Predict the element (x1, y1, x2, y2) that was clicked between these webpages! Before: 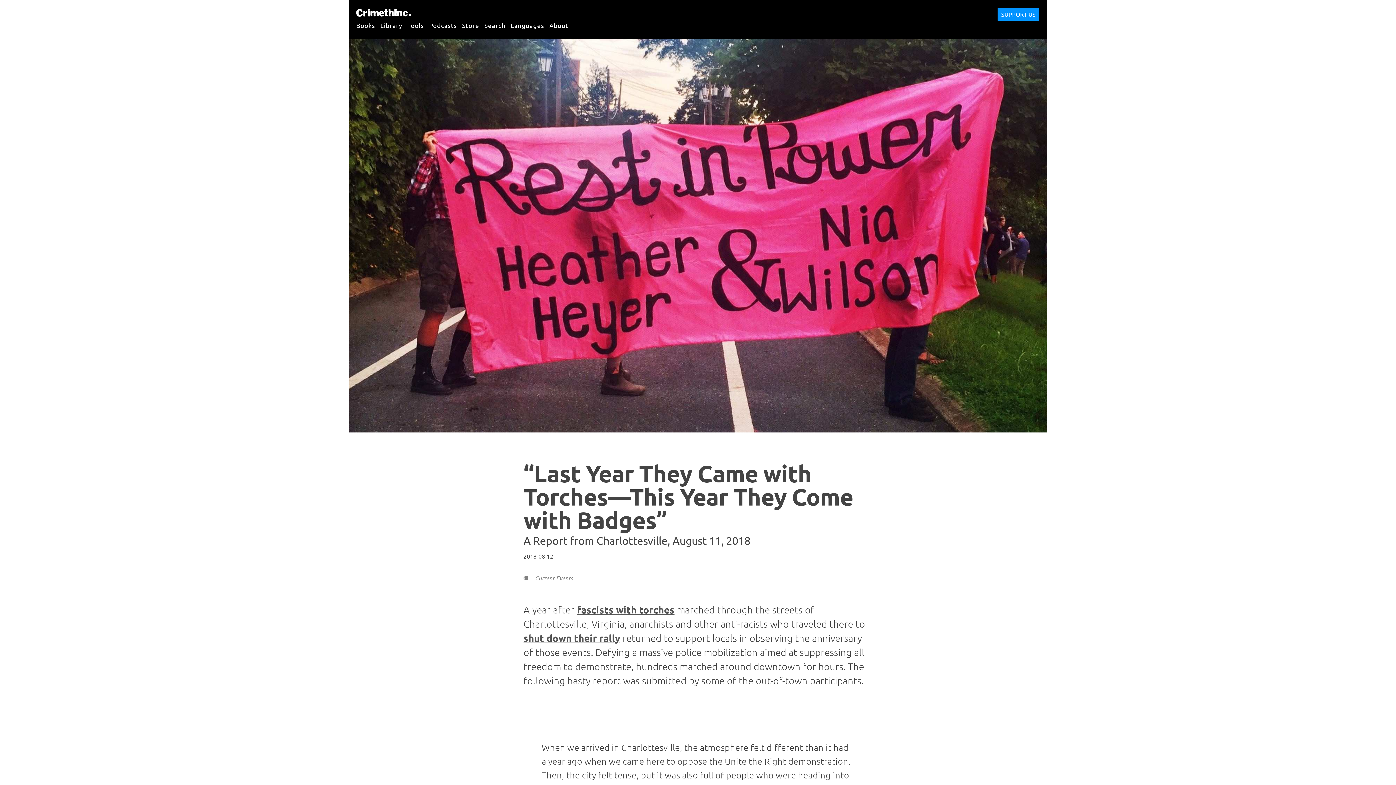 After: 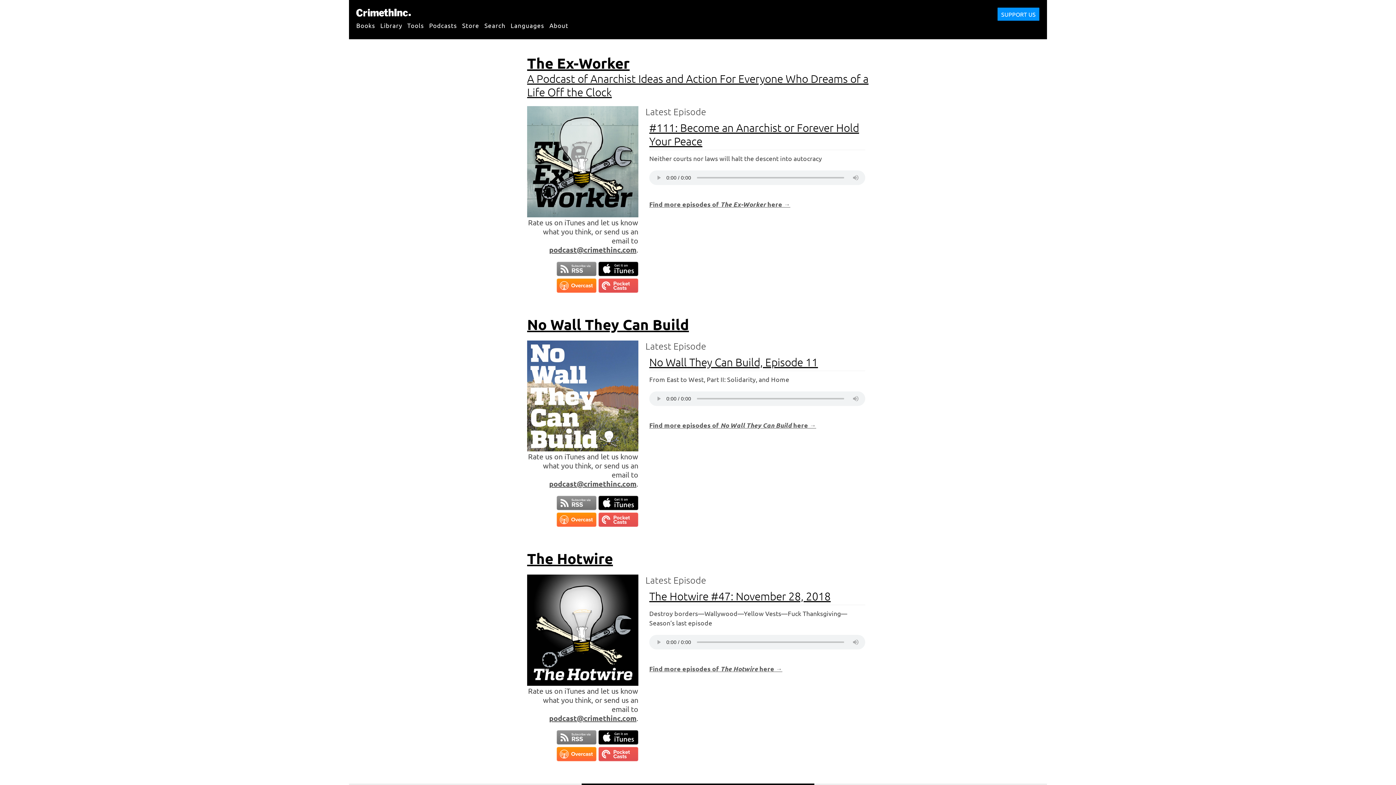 Action: label: Podcasts bbox: (429, 17, 457, 32)